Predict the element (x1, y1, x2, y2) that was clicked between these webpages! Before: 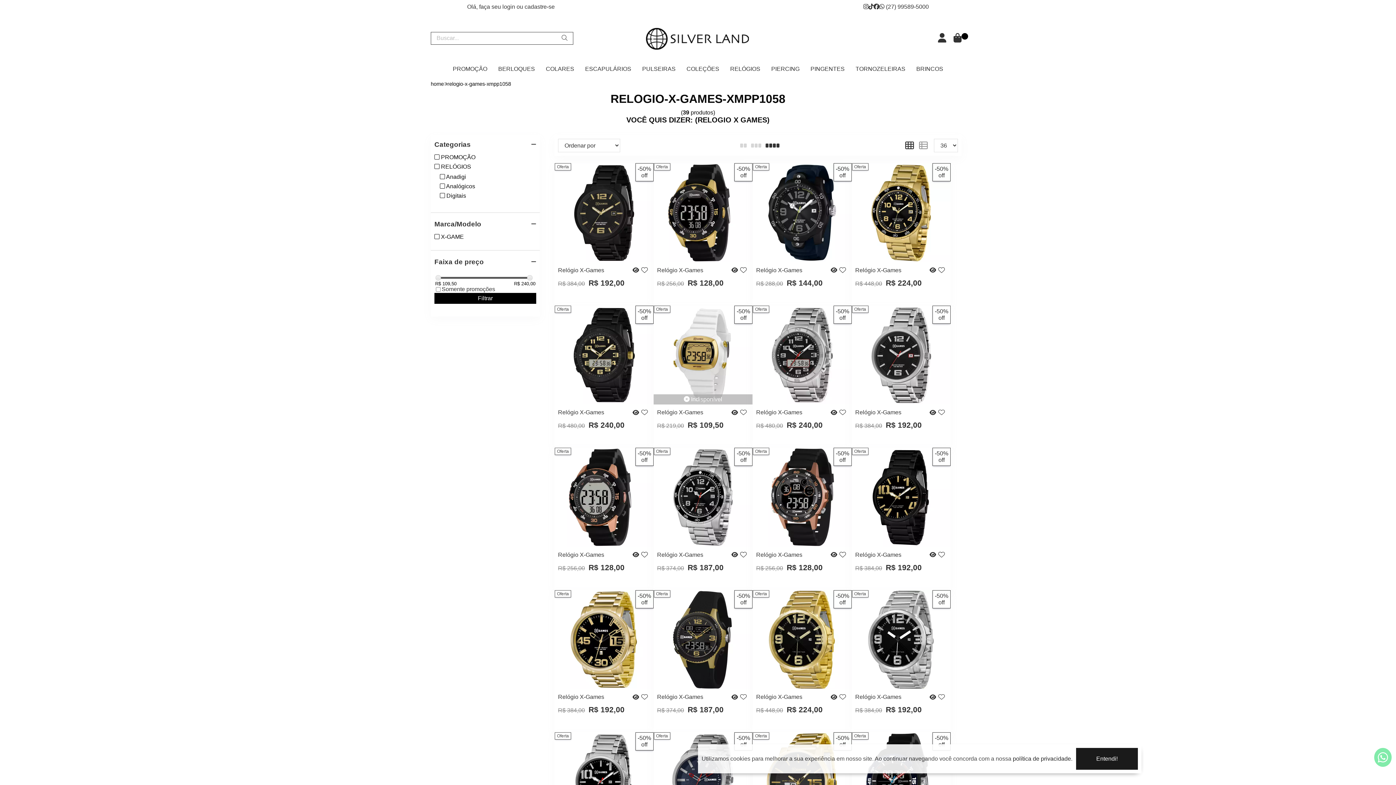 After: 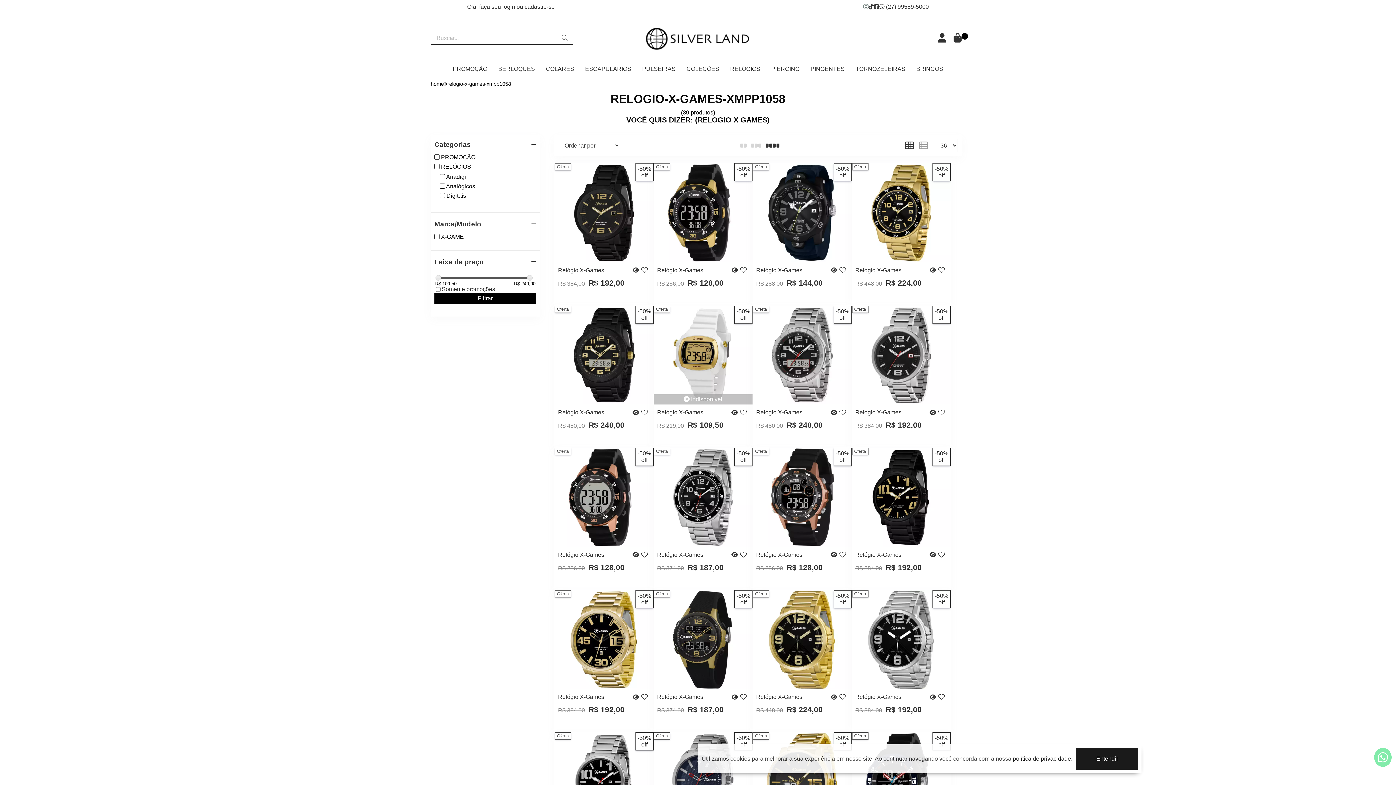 Action: bbox: (863, 3, 868, 9)